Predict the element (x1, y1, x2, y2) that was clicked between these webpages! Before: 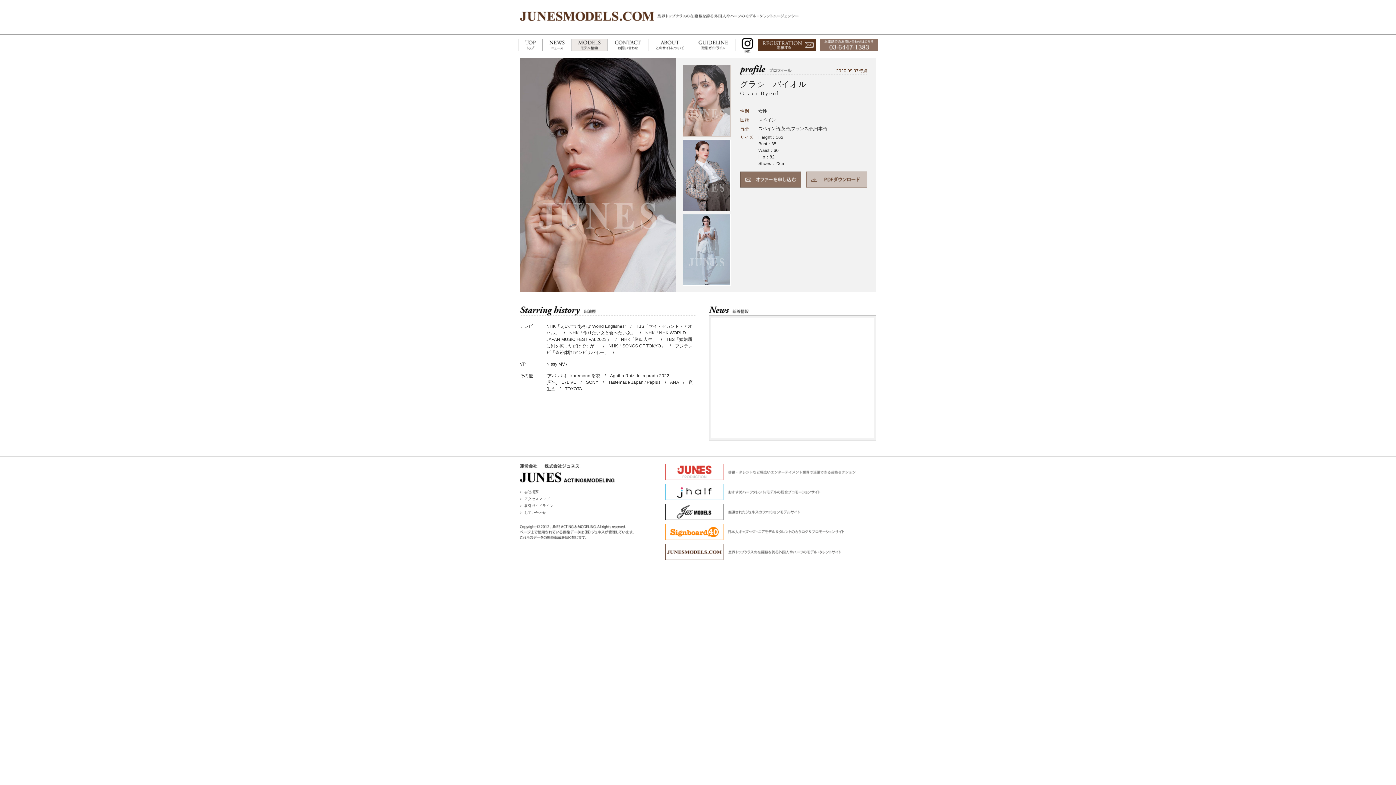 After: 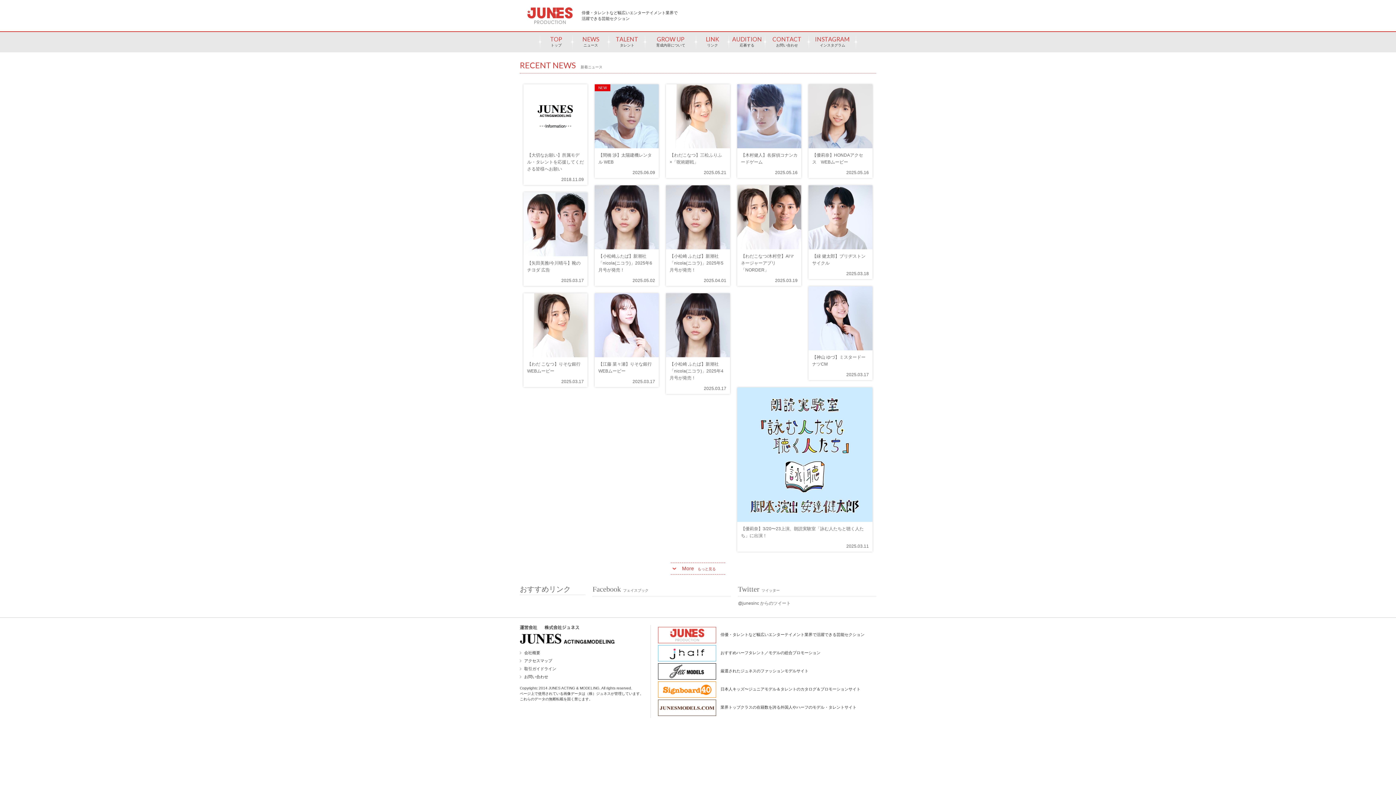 Action: bbox: (665, 464, 858, 469)